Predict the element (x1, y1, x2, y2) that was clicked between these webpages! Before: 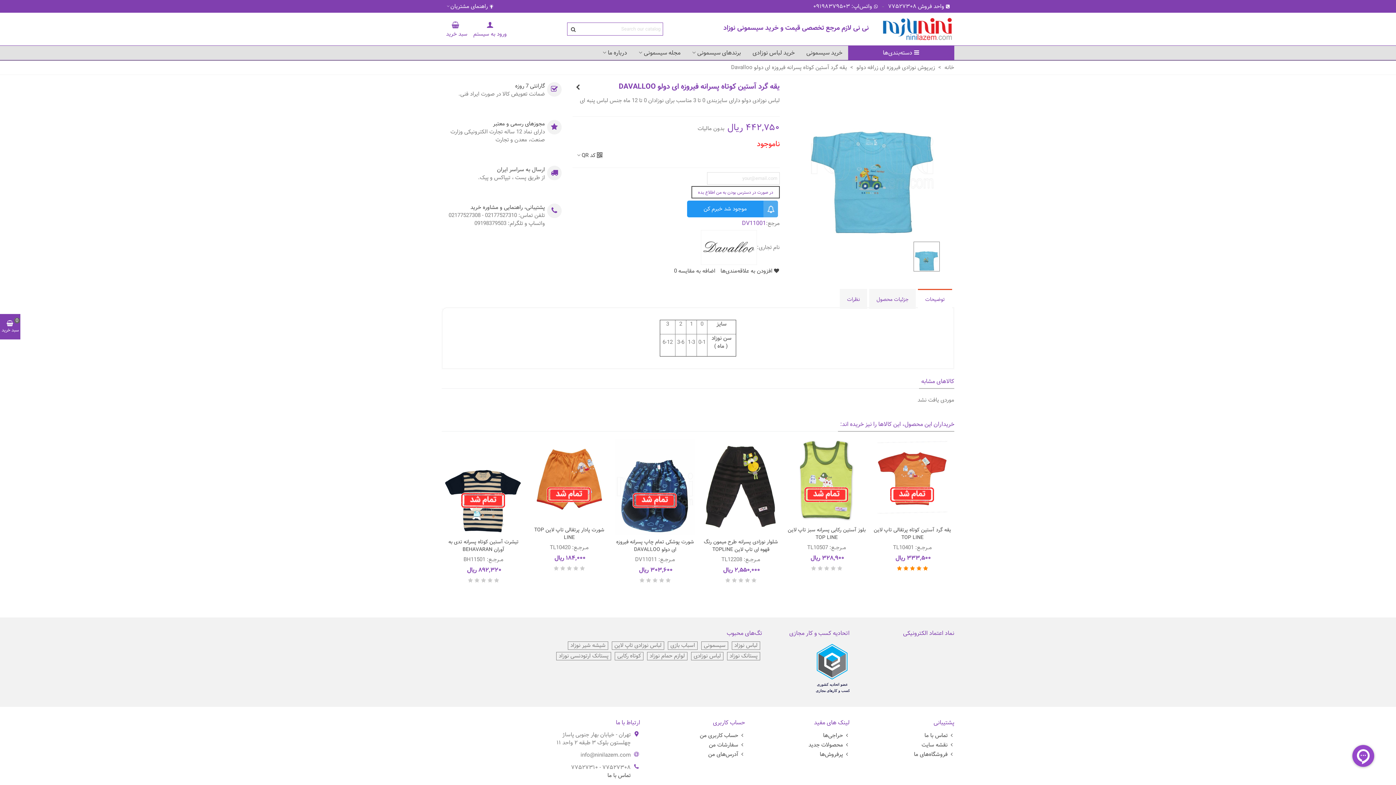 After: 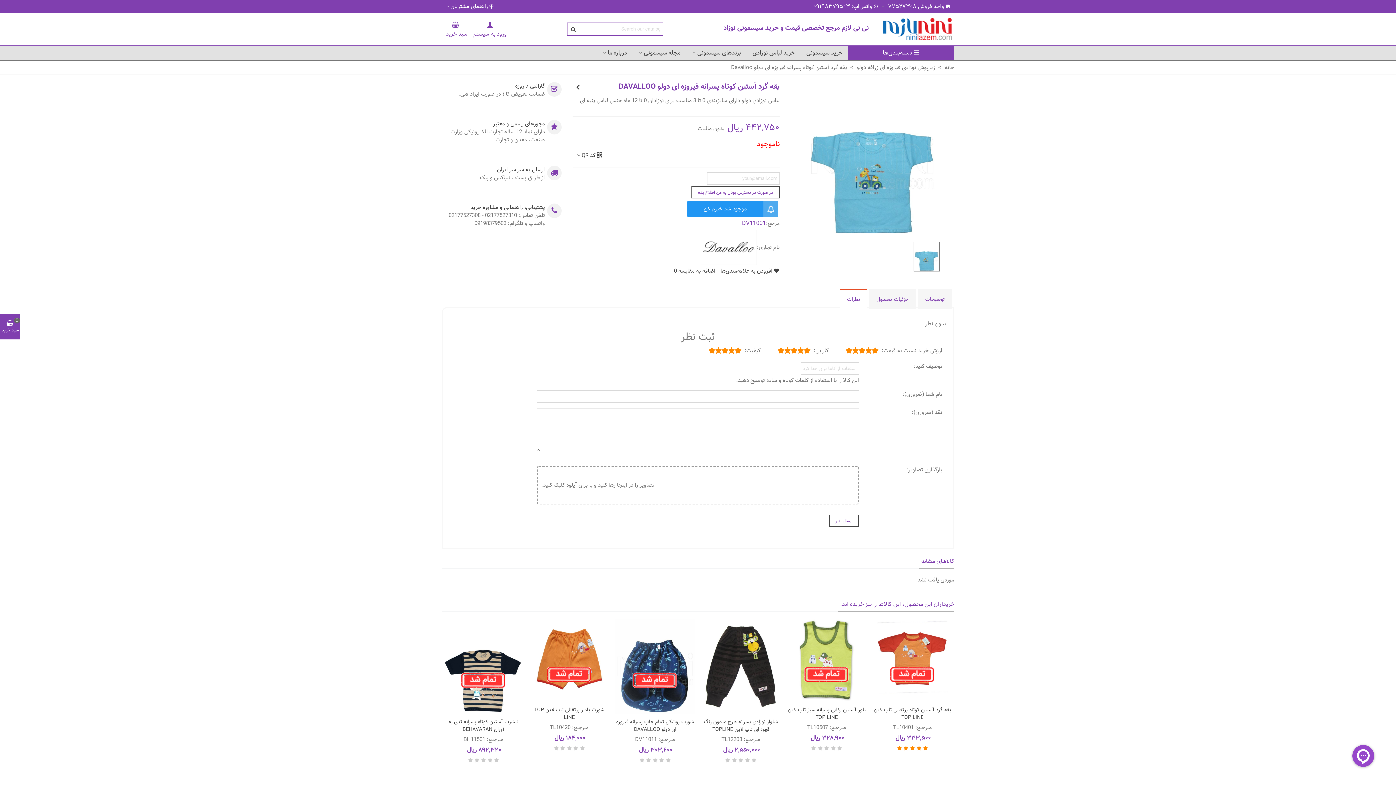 Action: label: نظرات bbox: (840, 289, 867, 309)